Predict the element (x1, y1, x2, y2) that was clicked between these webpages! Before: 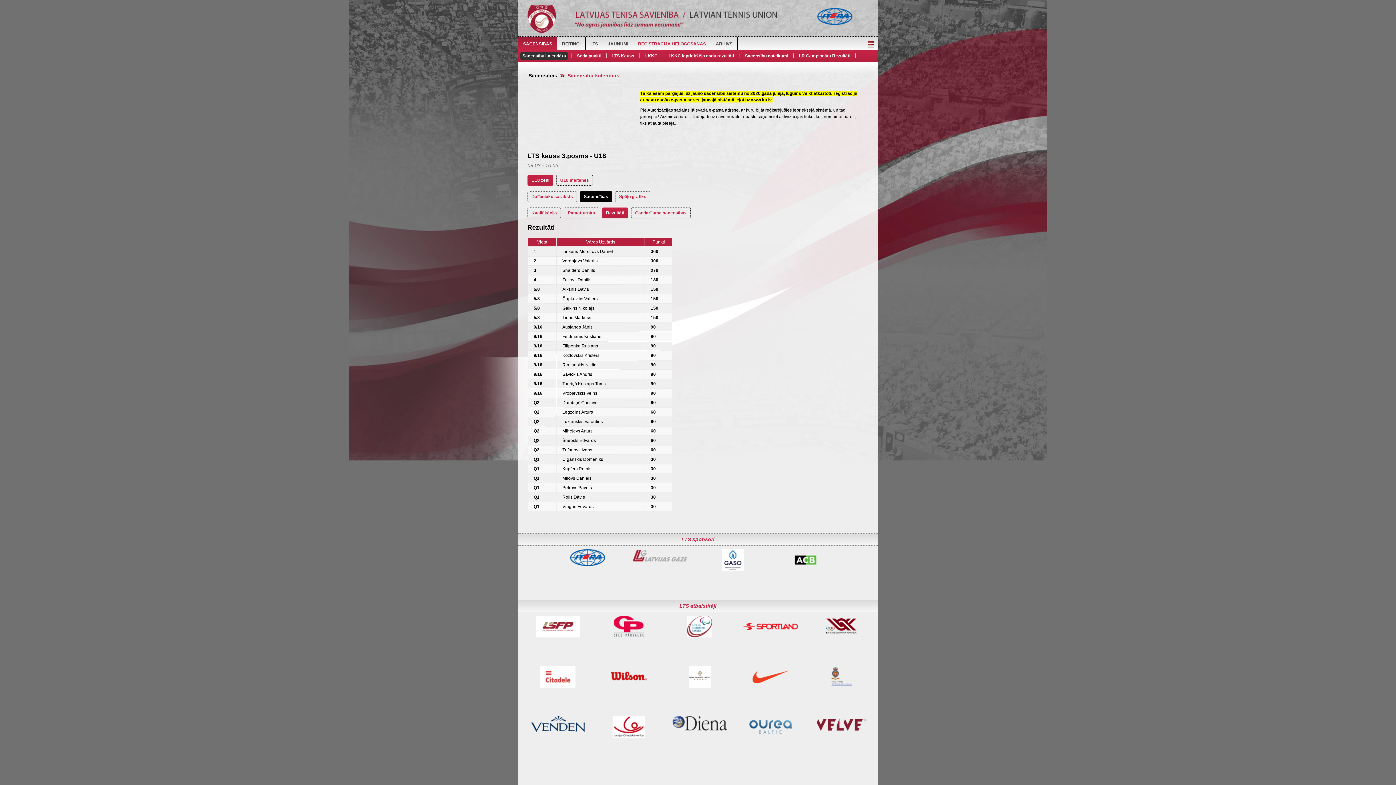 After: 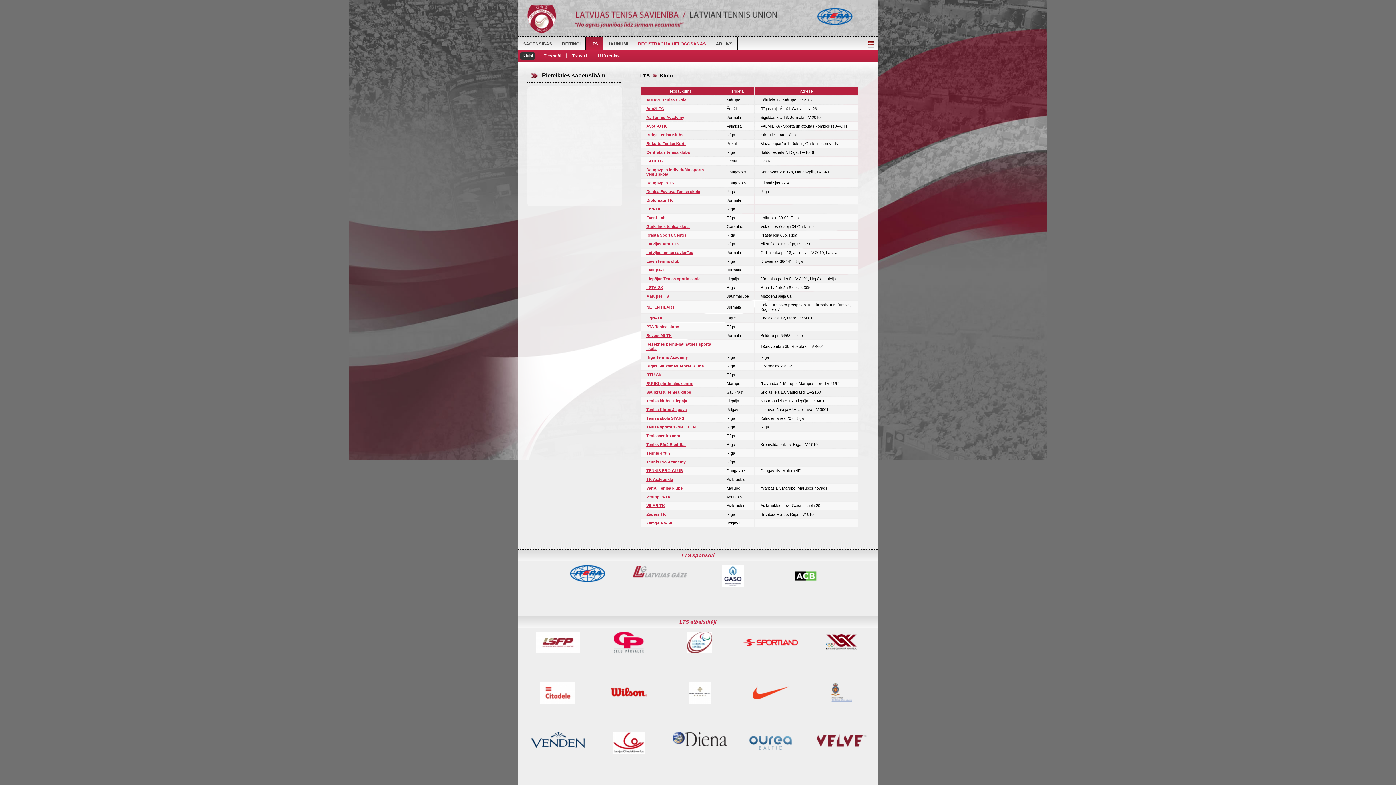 Action: bbox: (585, 36, 603, 50) label: LTS